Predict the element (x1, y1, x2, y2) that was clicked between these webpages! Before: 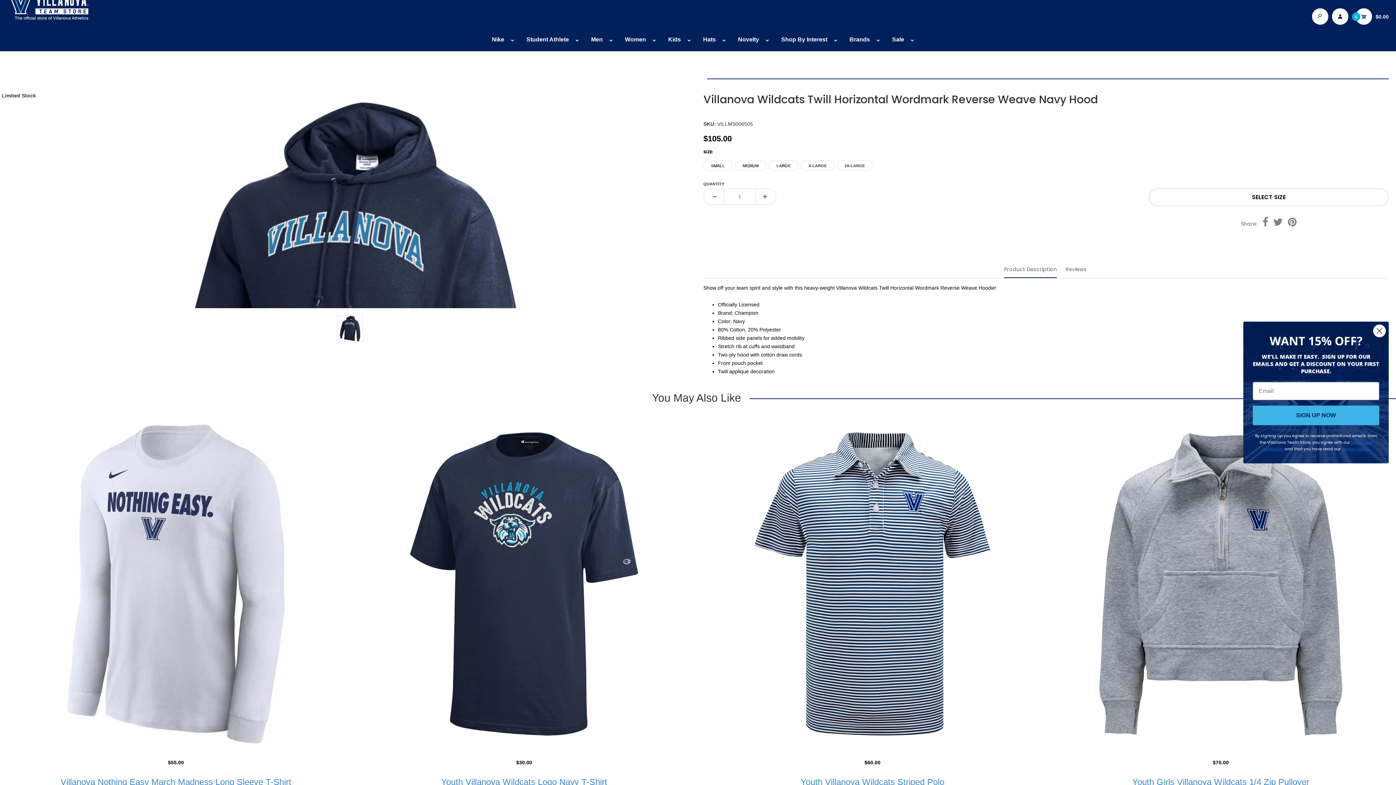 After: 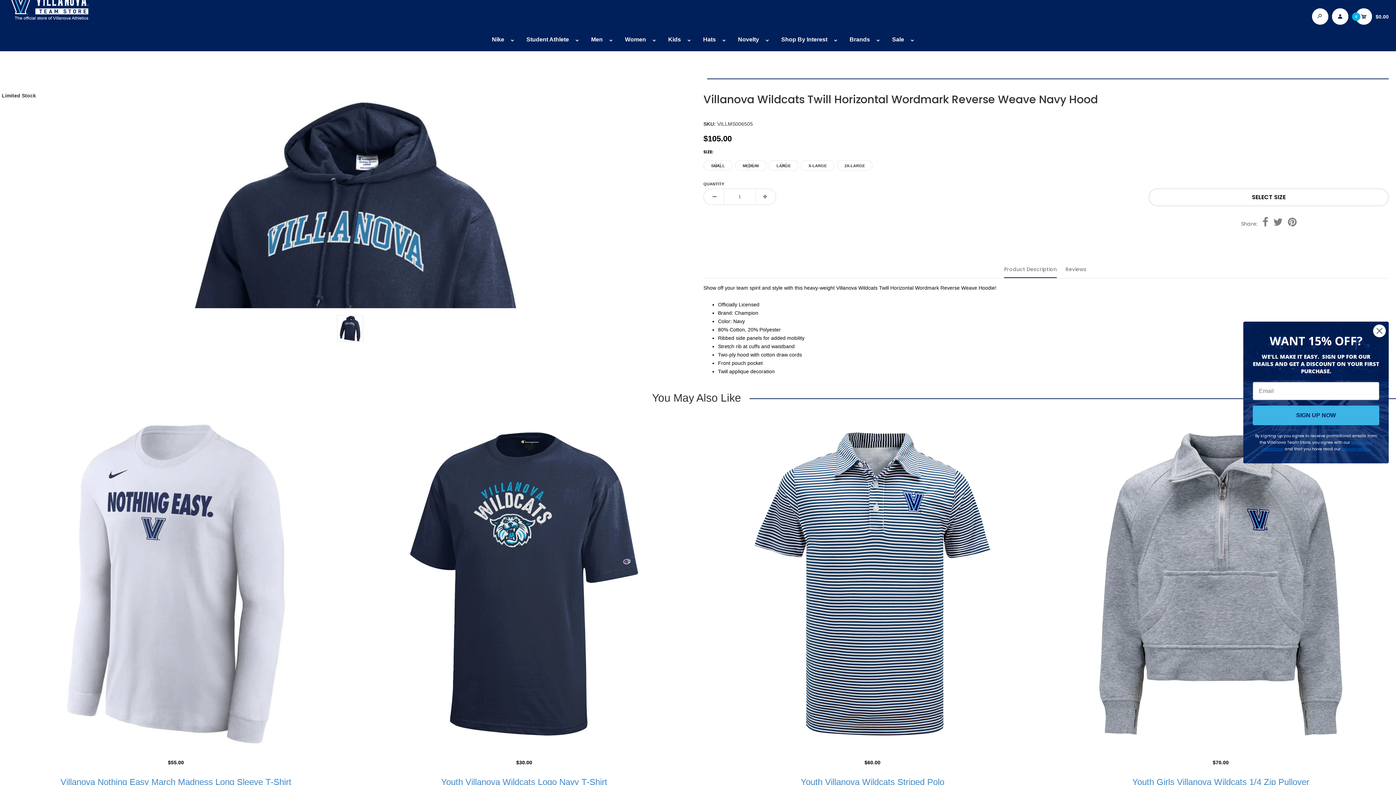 Action: label: Share on Pinterest bbox: (1288, 221, 1296, 226)